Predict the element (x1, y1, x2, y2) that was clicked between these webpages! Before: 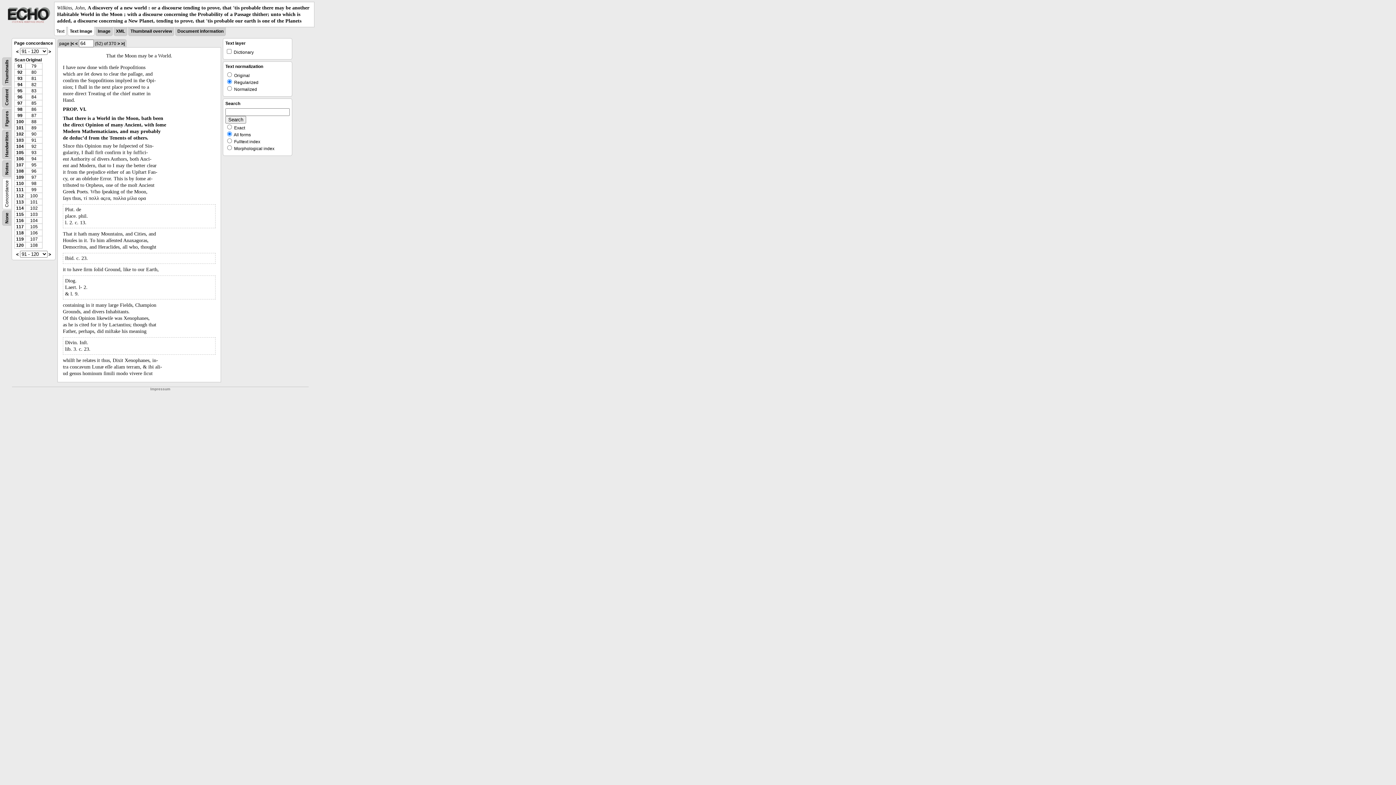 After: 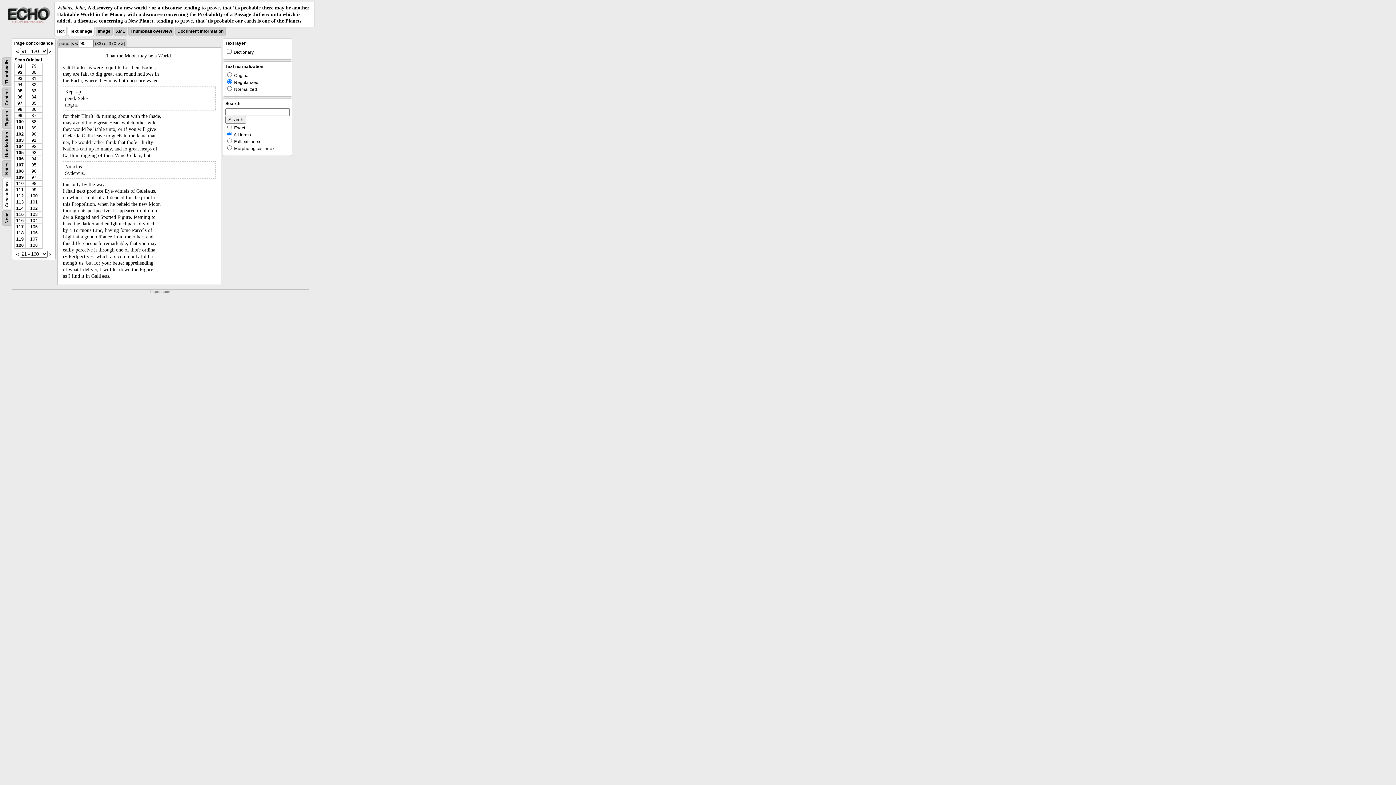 Action: label: 95 bbox: (17, 88, 22, 93)